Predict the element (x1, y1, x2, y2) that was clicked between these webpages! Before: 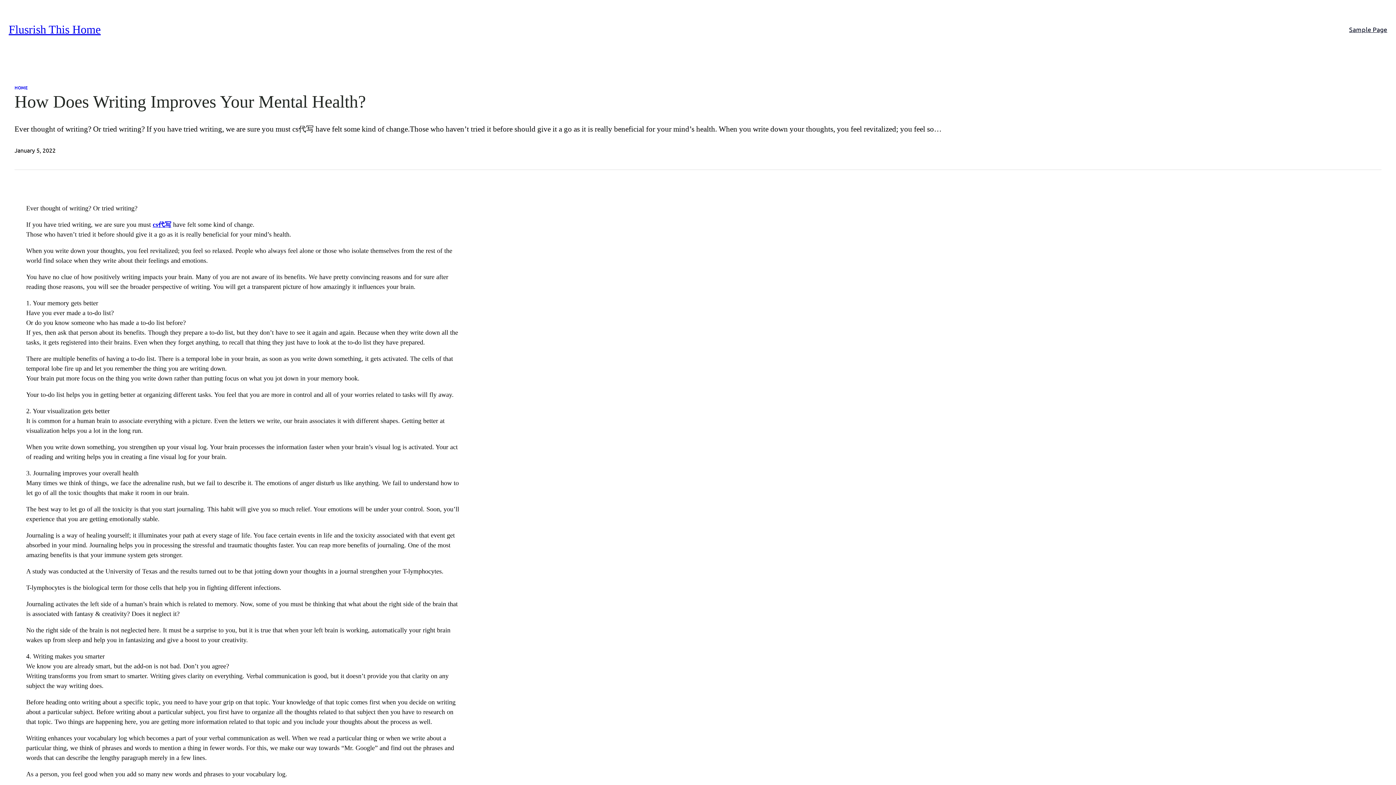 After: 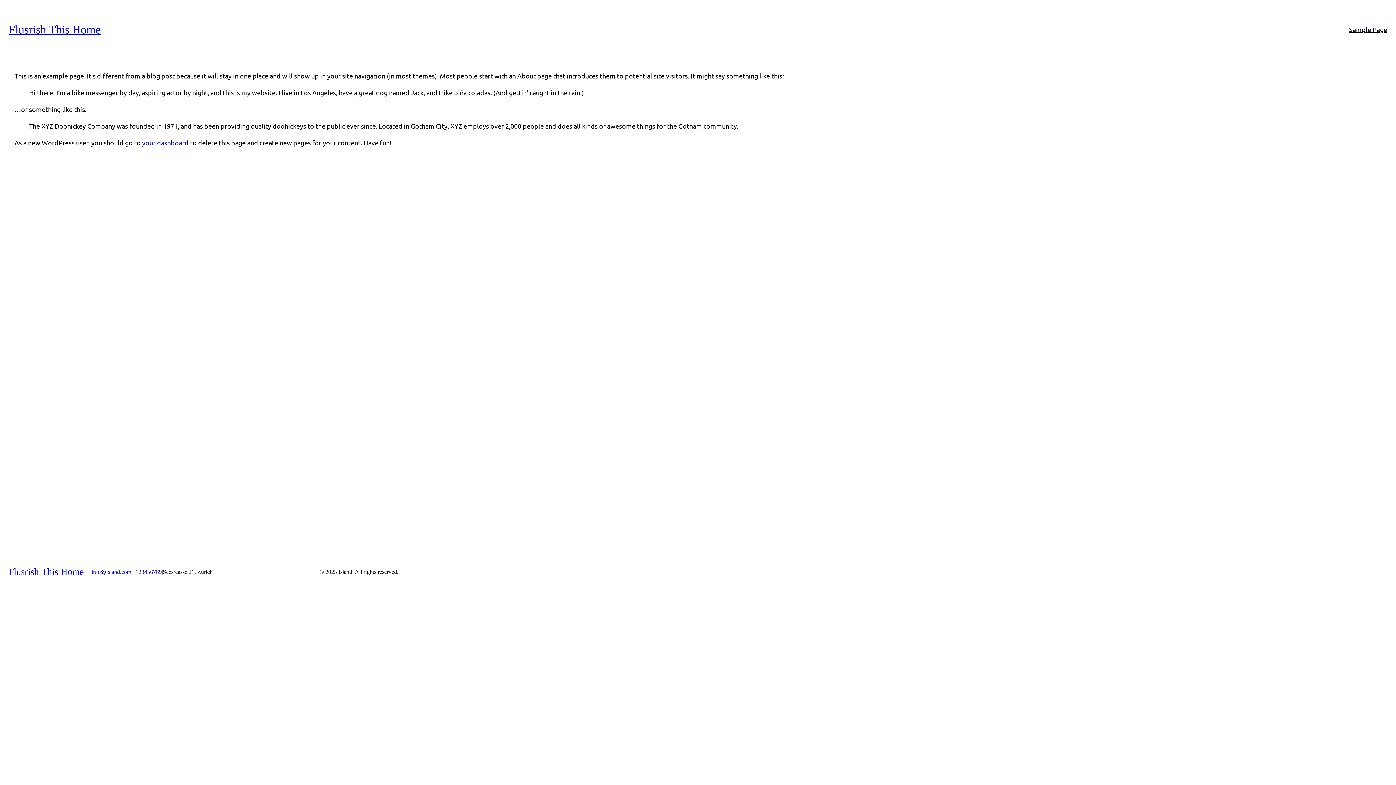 Action: label: Sample Page bbox: (1349, 24, 1387, 34)